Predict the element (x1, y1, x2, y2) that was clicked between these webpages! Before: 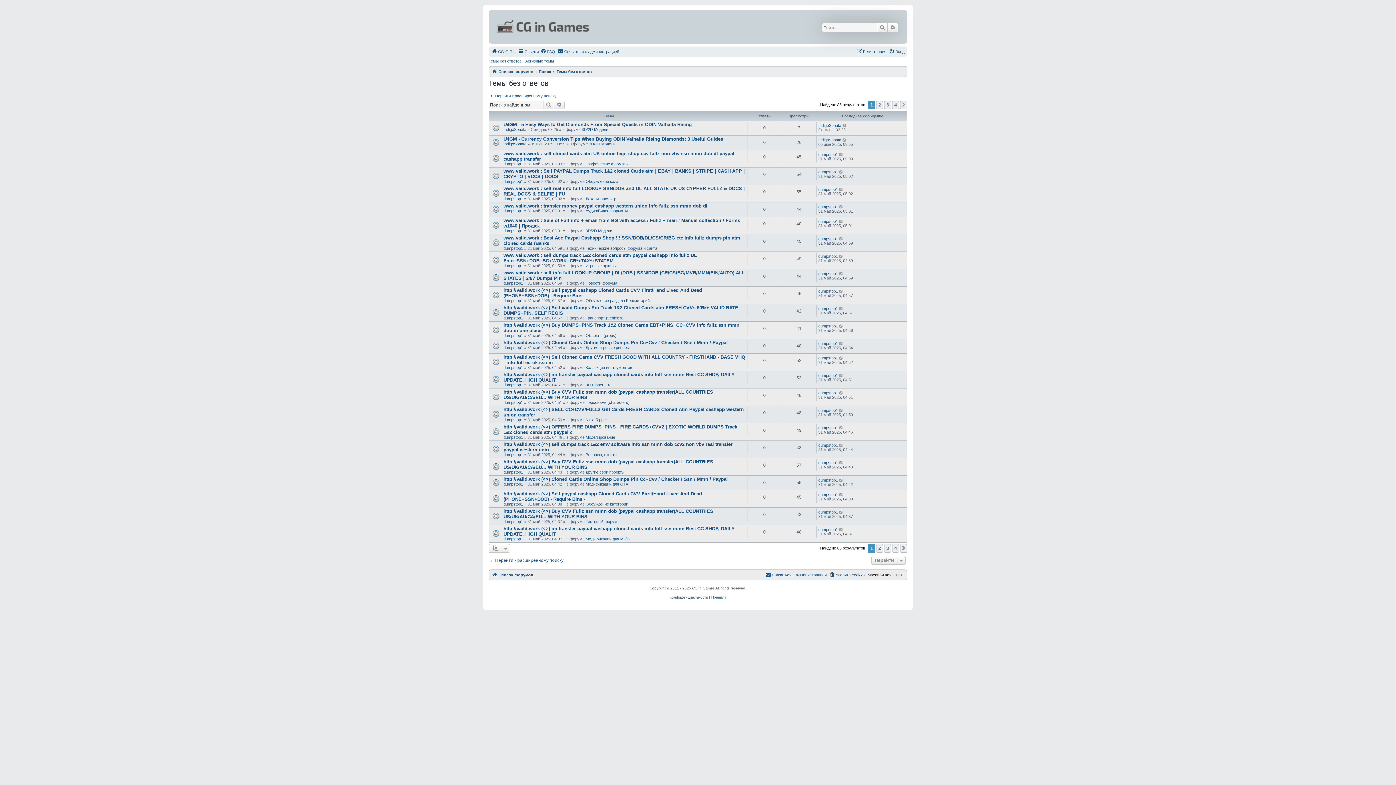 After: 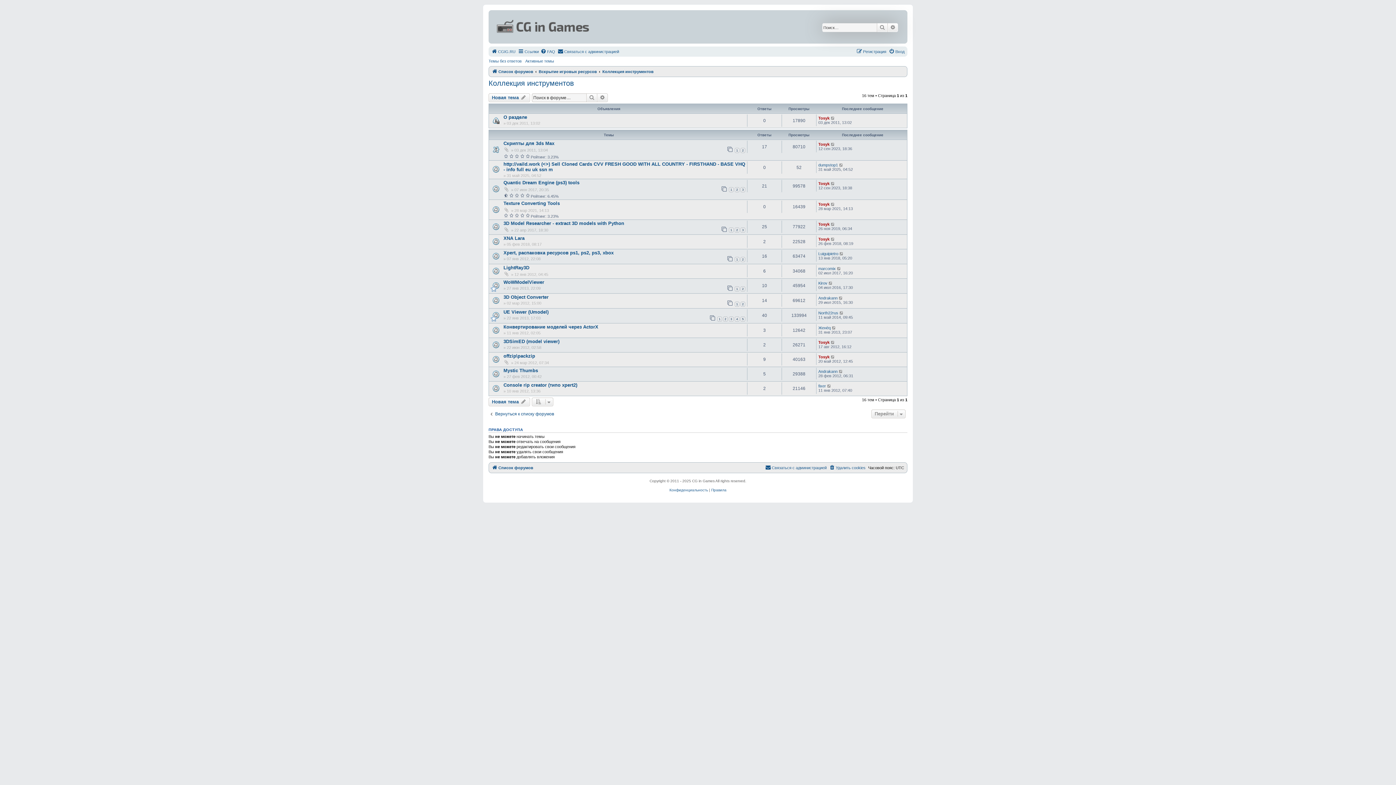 Action: bbox: (585, 365, 632, 369) label: Коллекция инструментов